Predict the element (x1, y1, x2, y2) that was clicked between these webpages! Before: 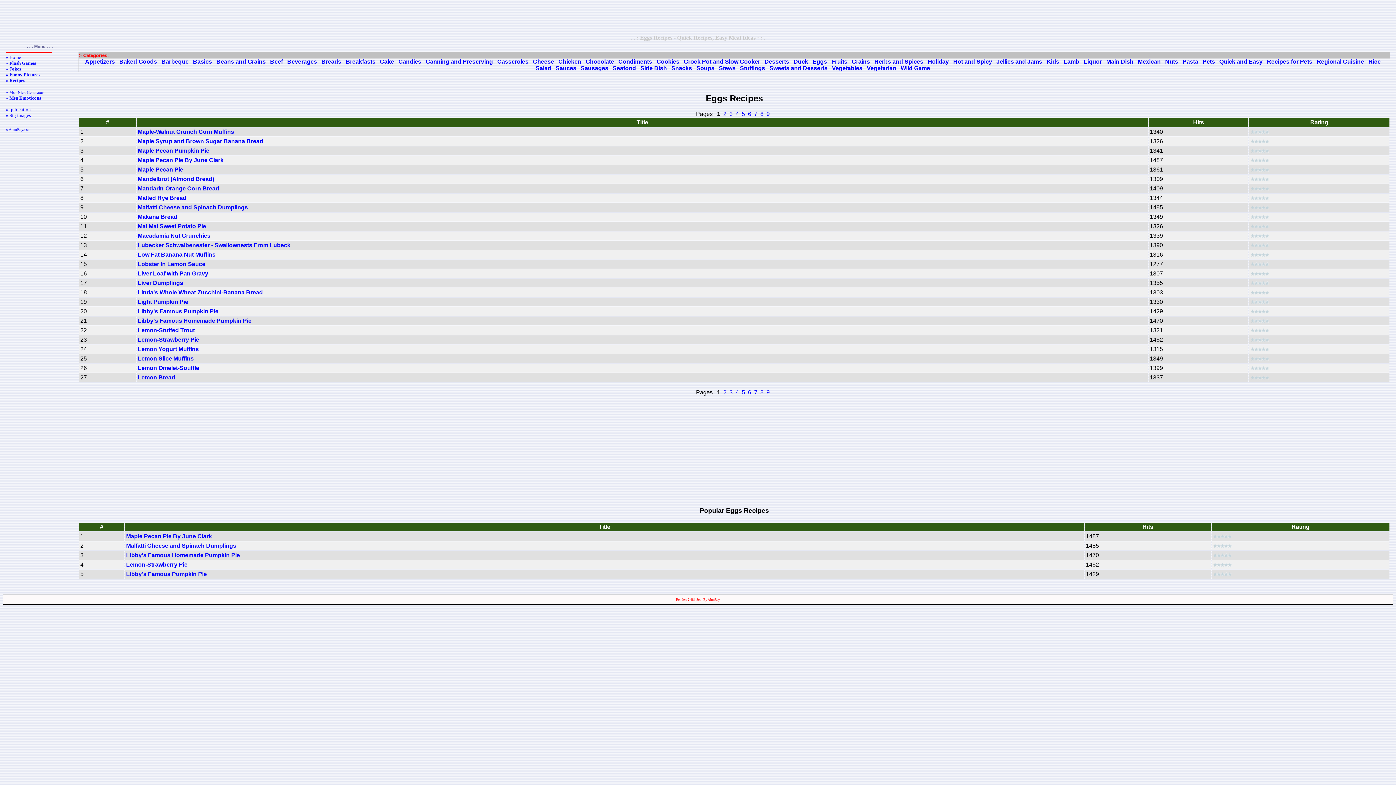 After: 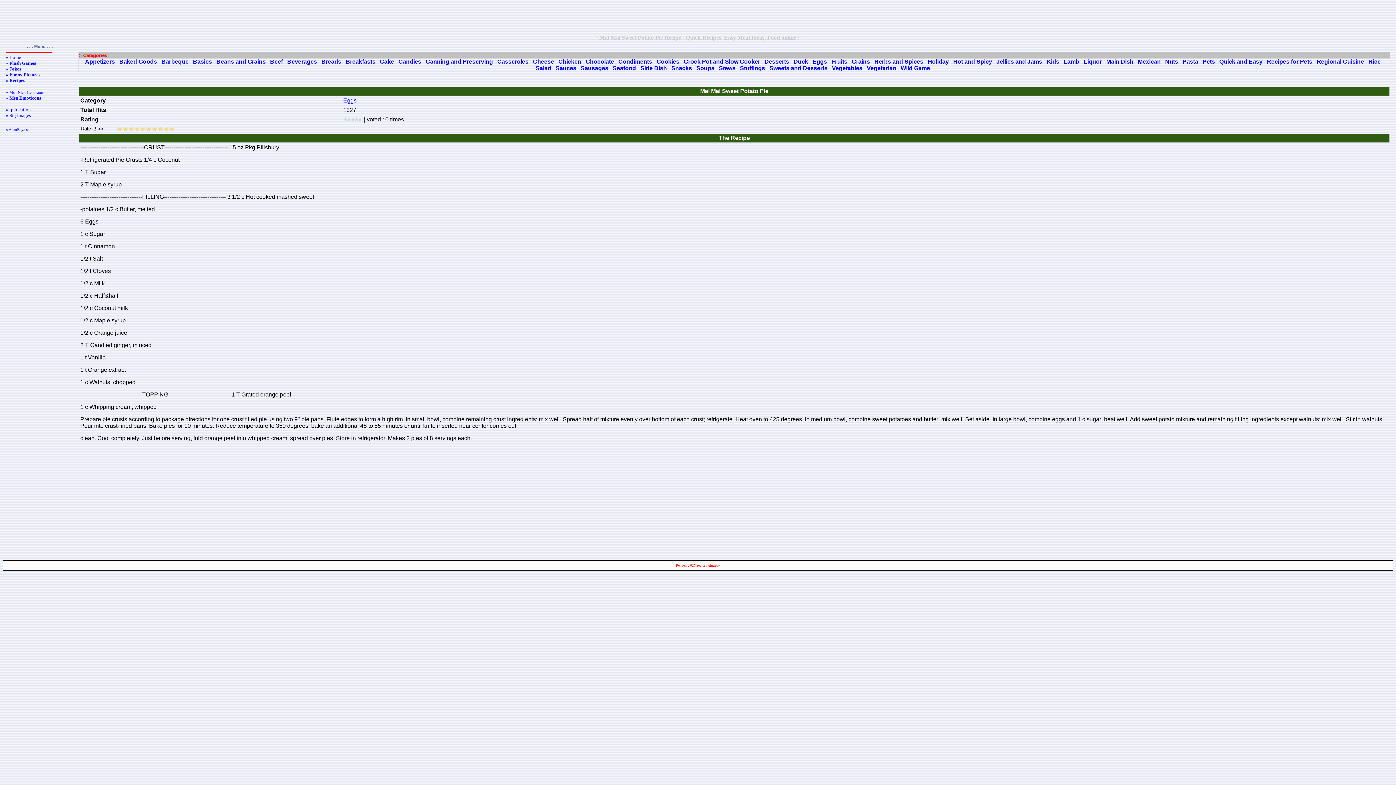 Action: bbox: (137, 223, 206, 229) label: Mai Mai Sweet Potato Pie